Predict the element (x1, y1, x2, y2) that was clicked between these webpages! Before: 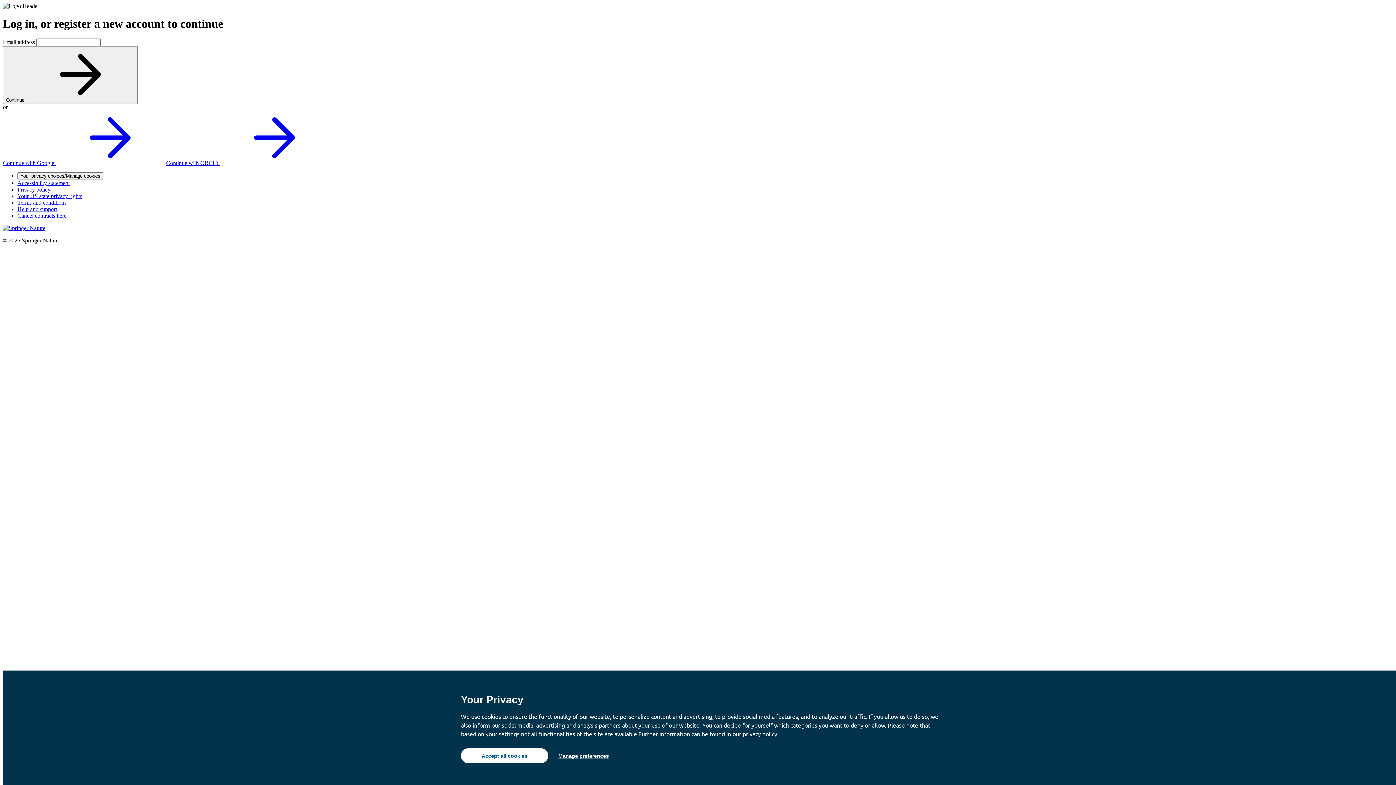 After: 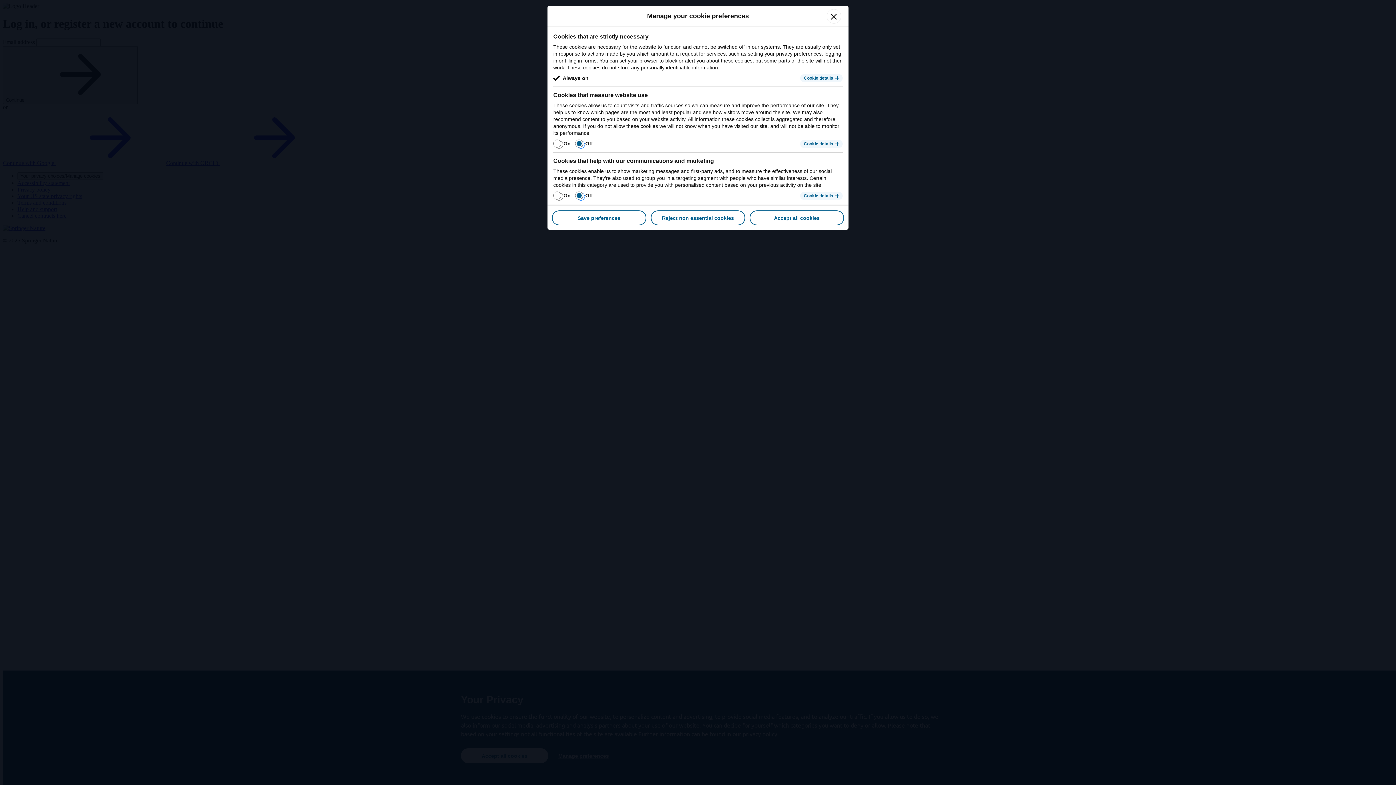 Action: bbox: (17, 172, 103, 179) label: Your privacy choices/Manage cookies